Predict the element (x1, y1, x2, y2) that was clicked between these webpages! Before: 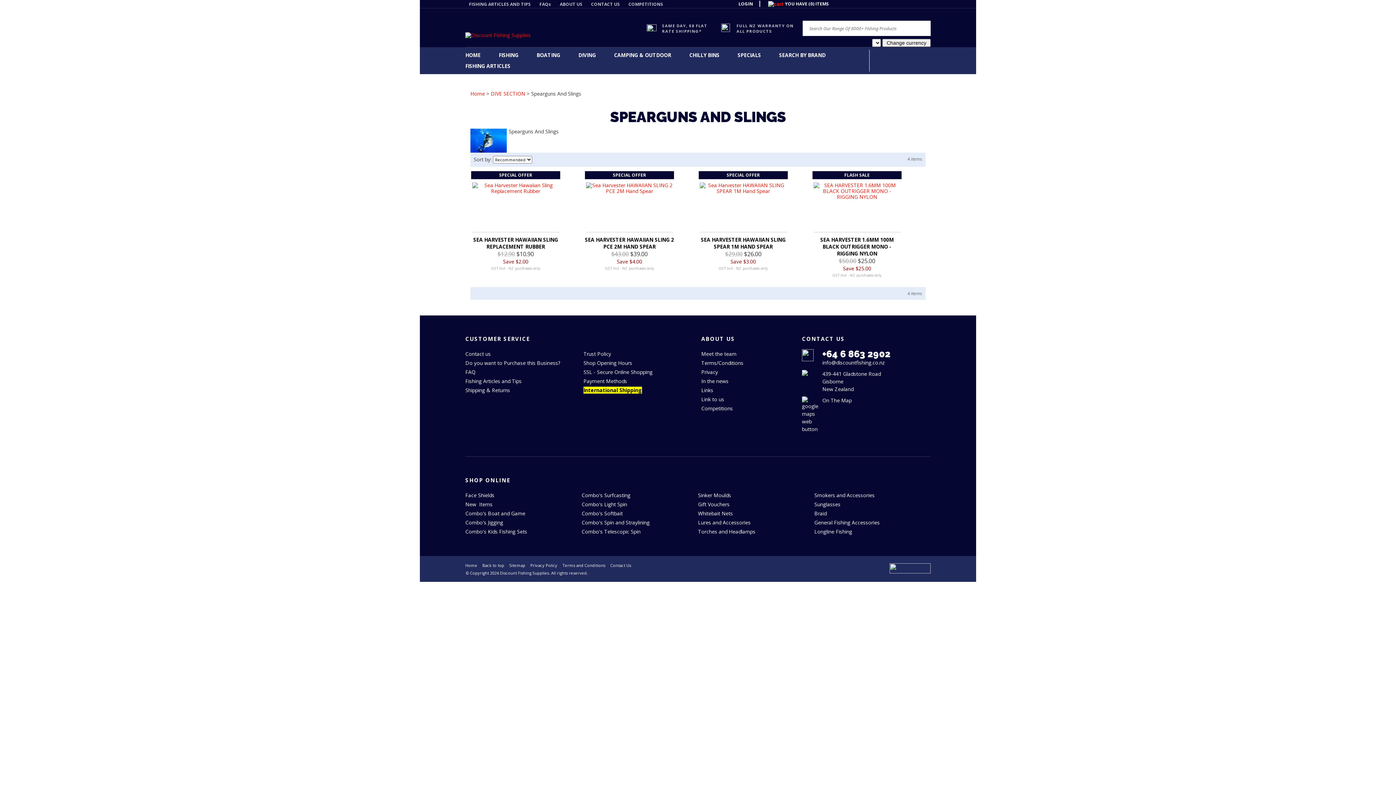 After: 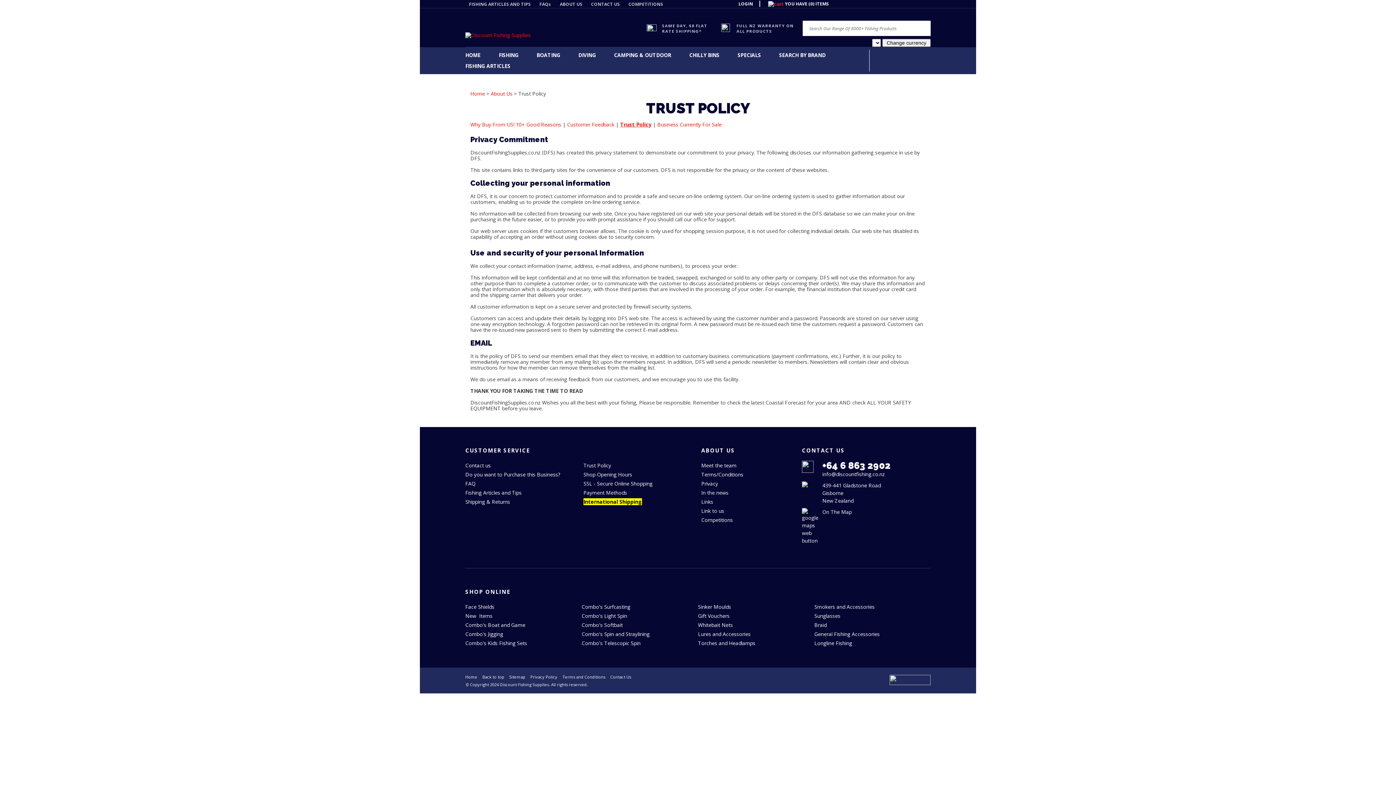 Action: bbox: (583, 350, 611, 357) label: Trust Policy